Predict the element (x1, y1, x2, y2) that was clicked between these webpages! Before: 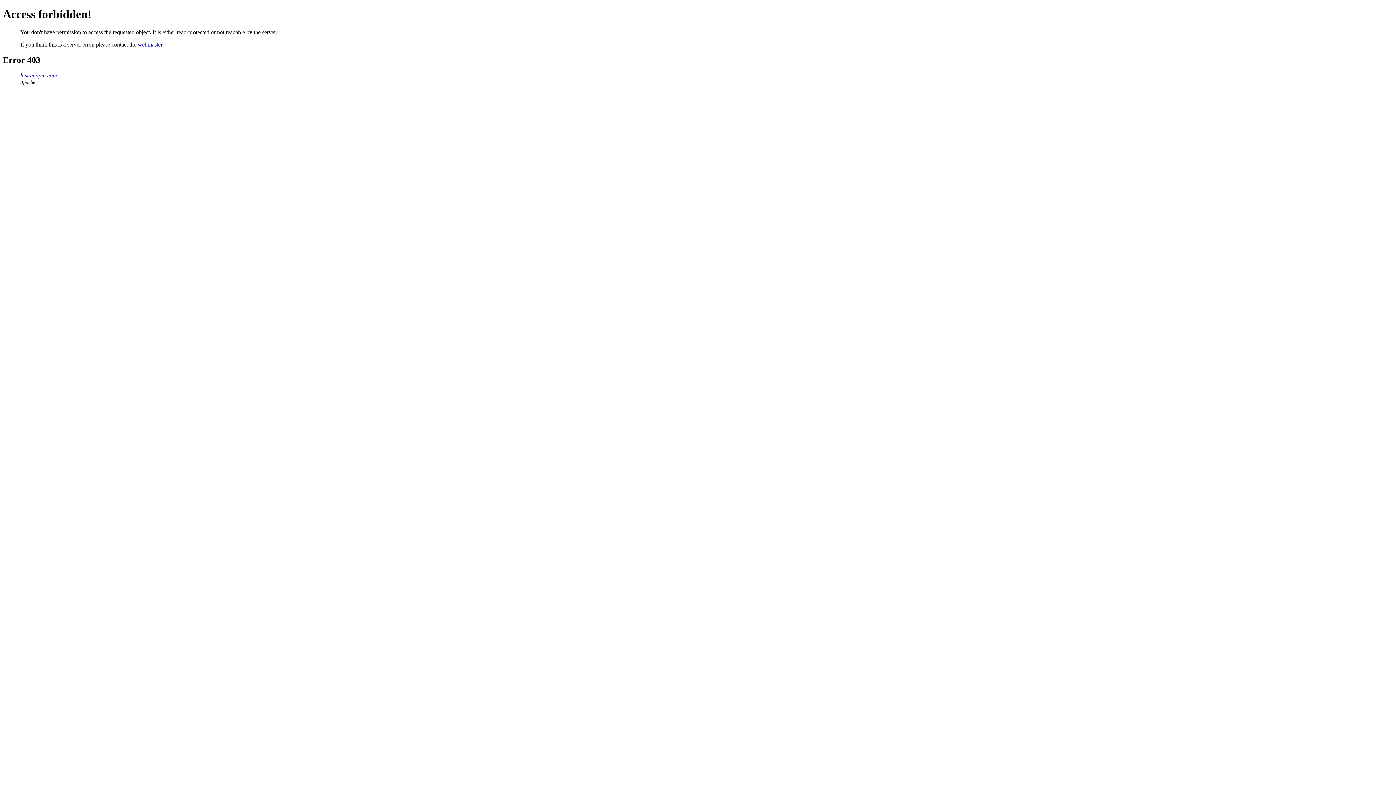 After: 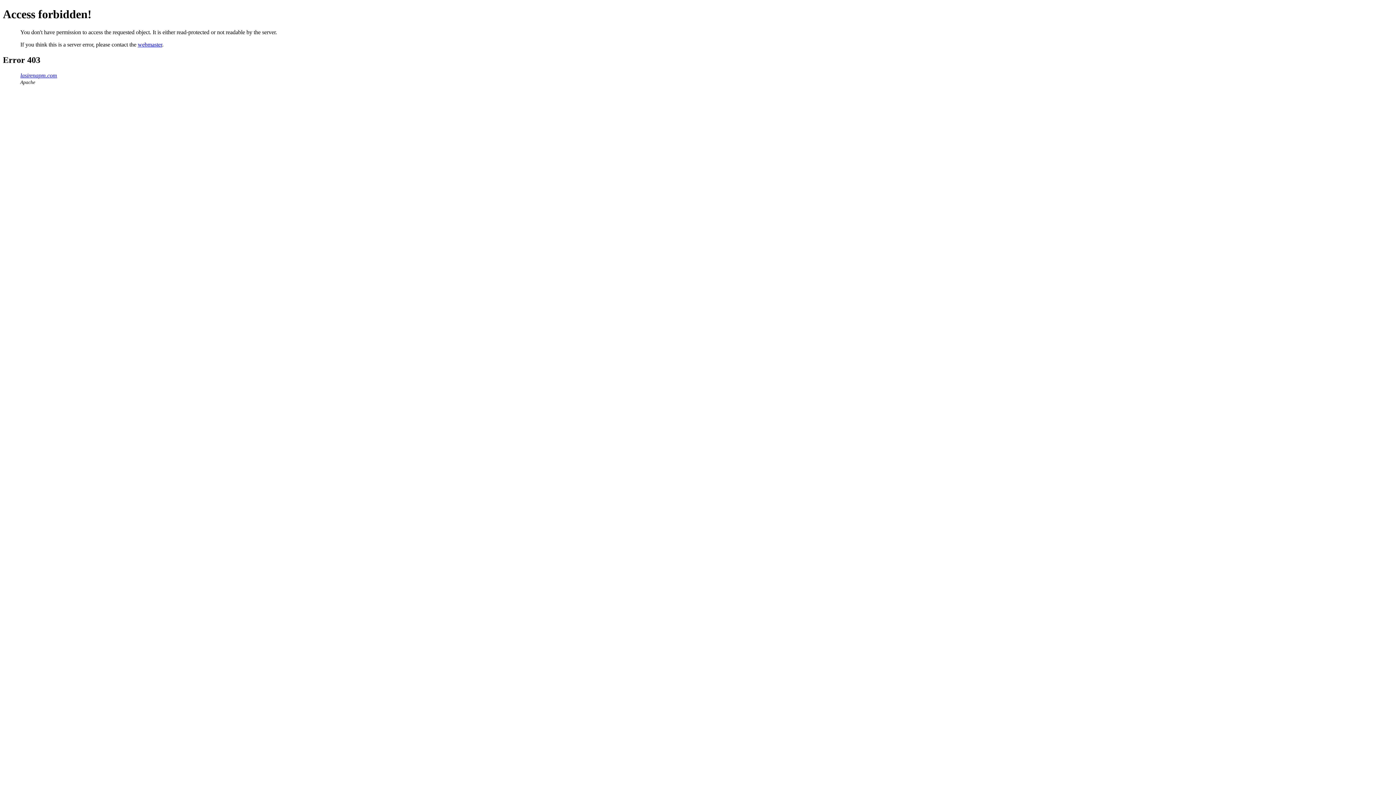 Action: label: webmaster bbox: (137, 41, 162, 47)